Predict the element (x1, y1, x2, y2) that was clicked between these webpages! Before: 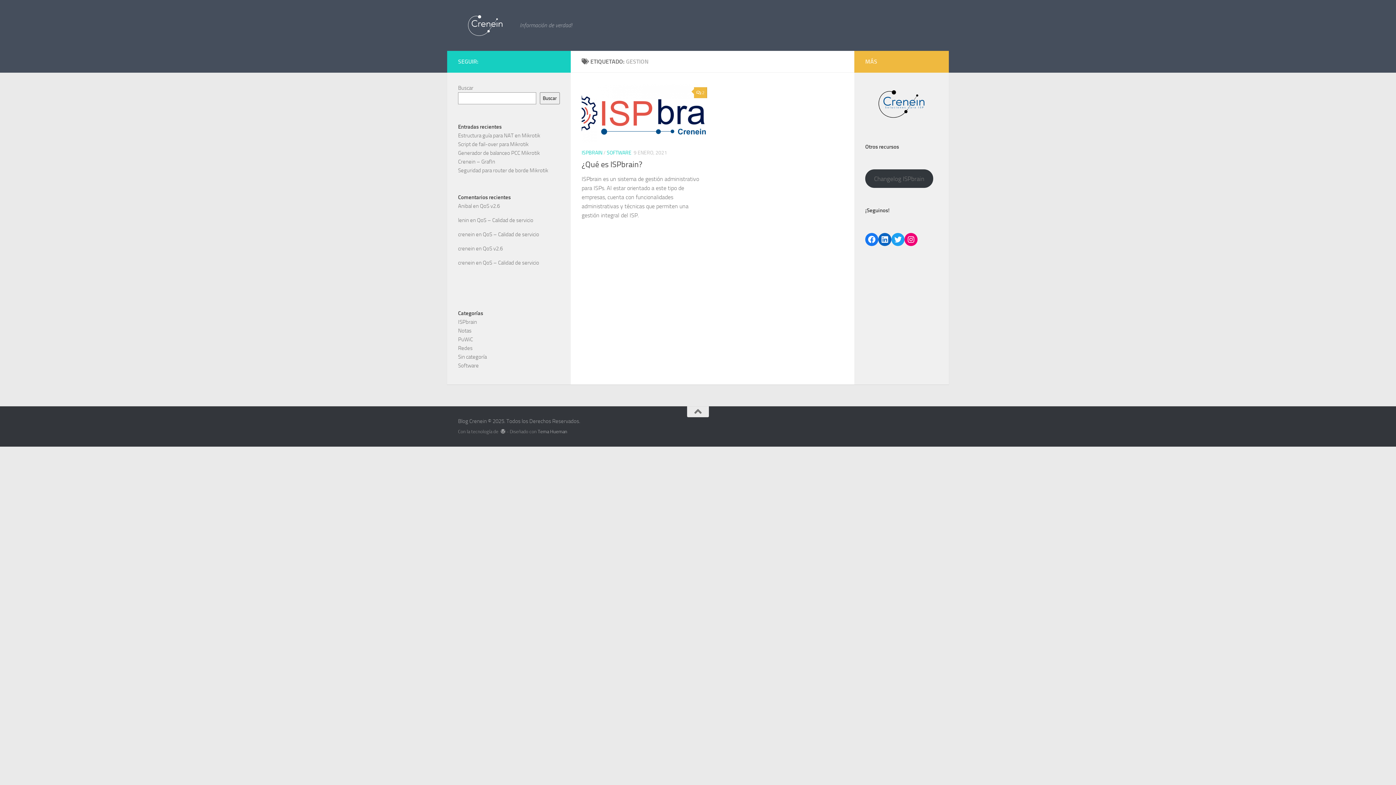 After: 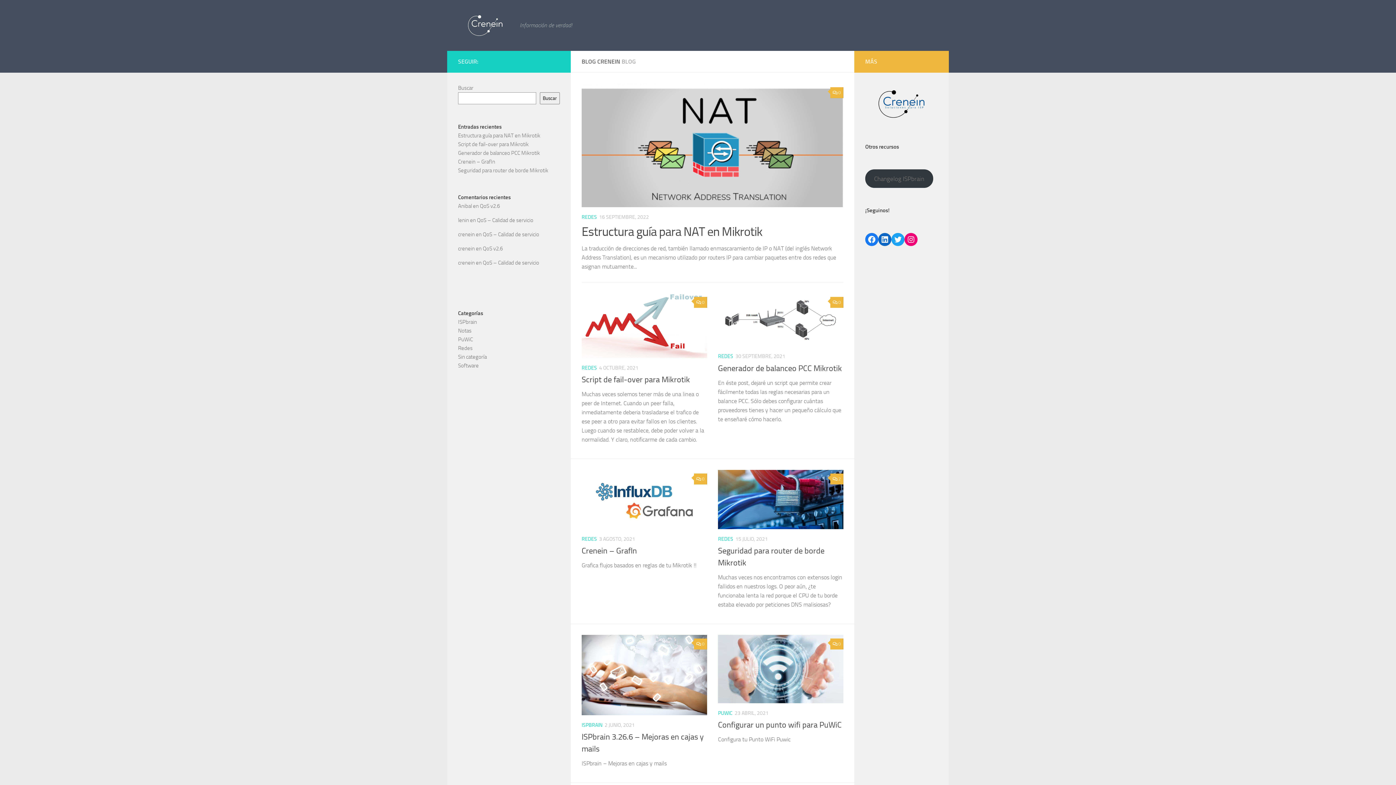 Action: bbox: (458, 14, 512, 36)